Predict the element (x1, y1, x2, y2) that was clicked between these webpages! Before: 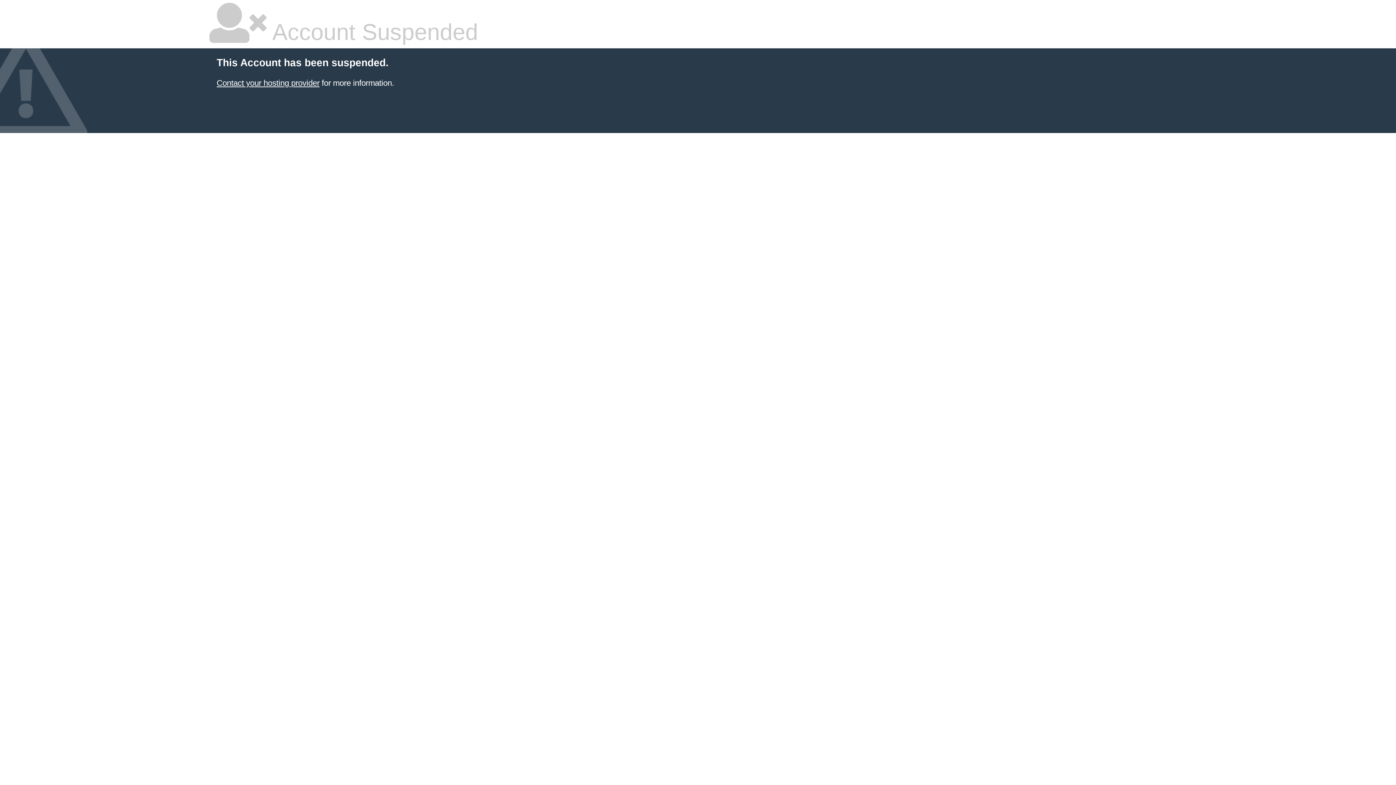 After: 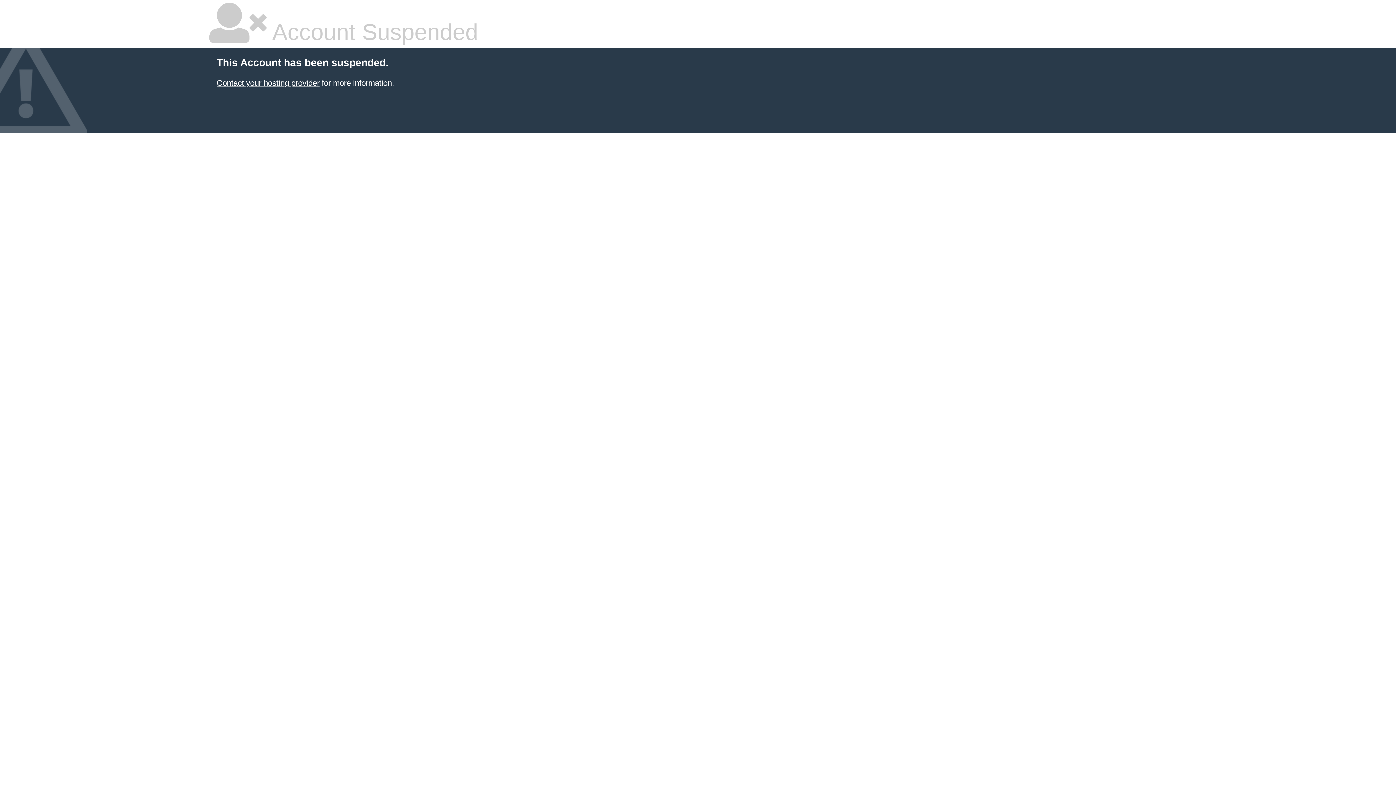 Action: label: Contact your hosting provider bbox: (216, 78, 319, 87)